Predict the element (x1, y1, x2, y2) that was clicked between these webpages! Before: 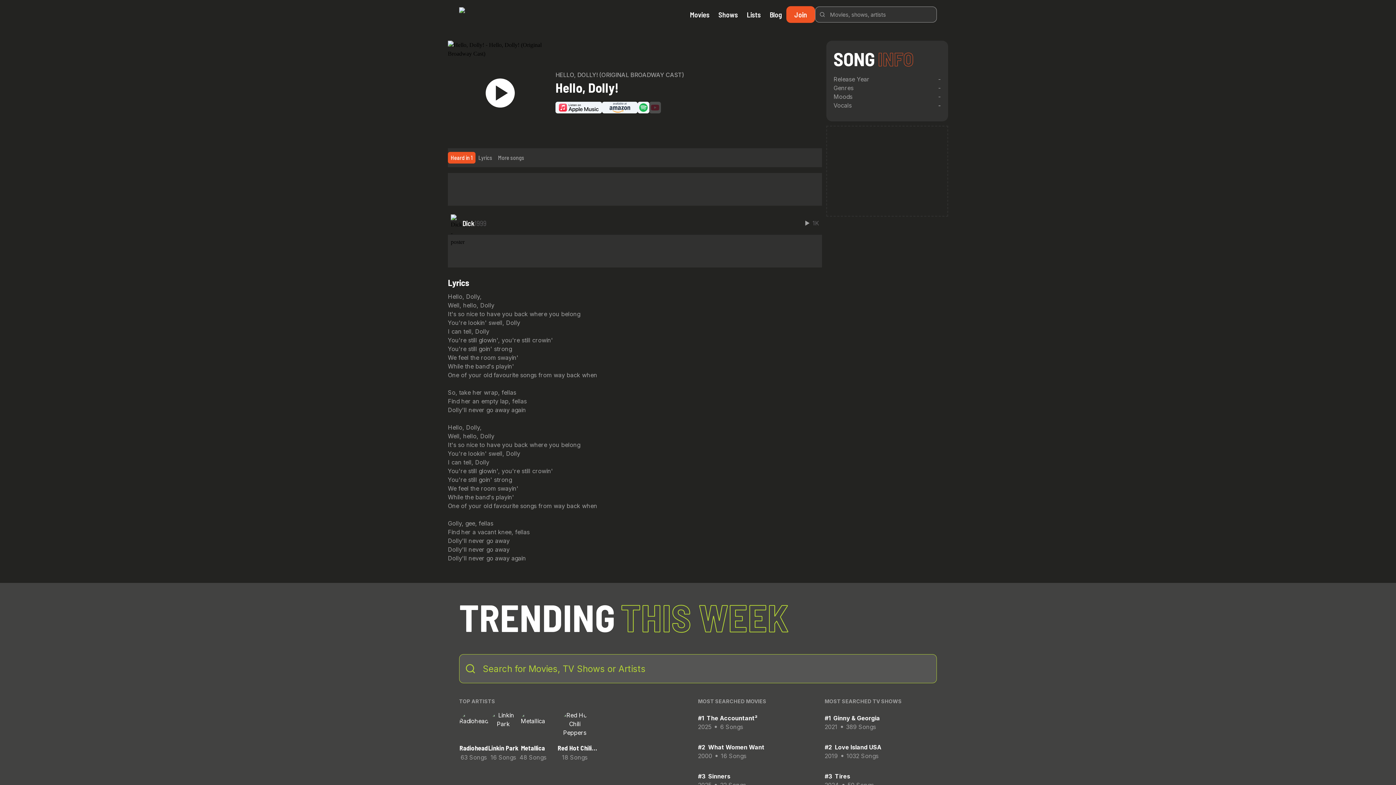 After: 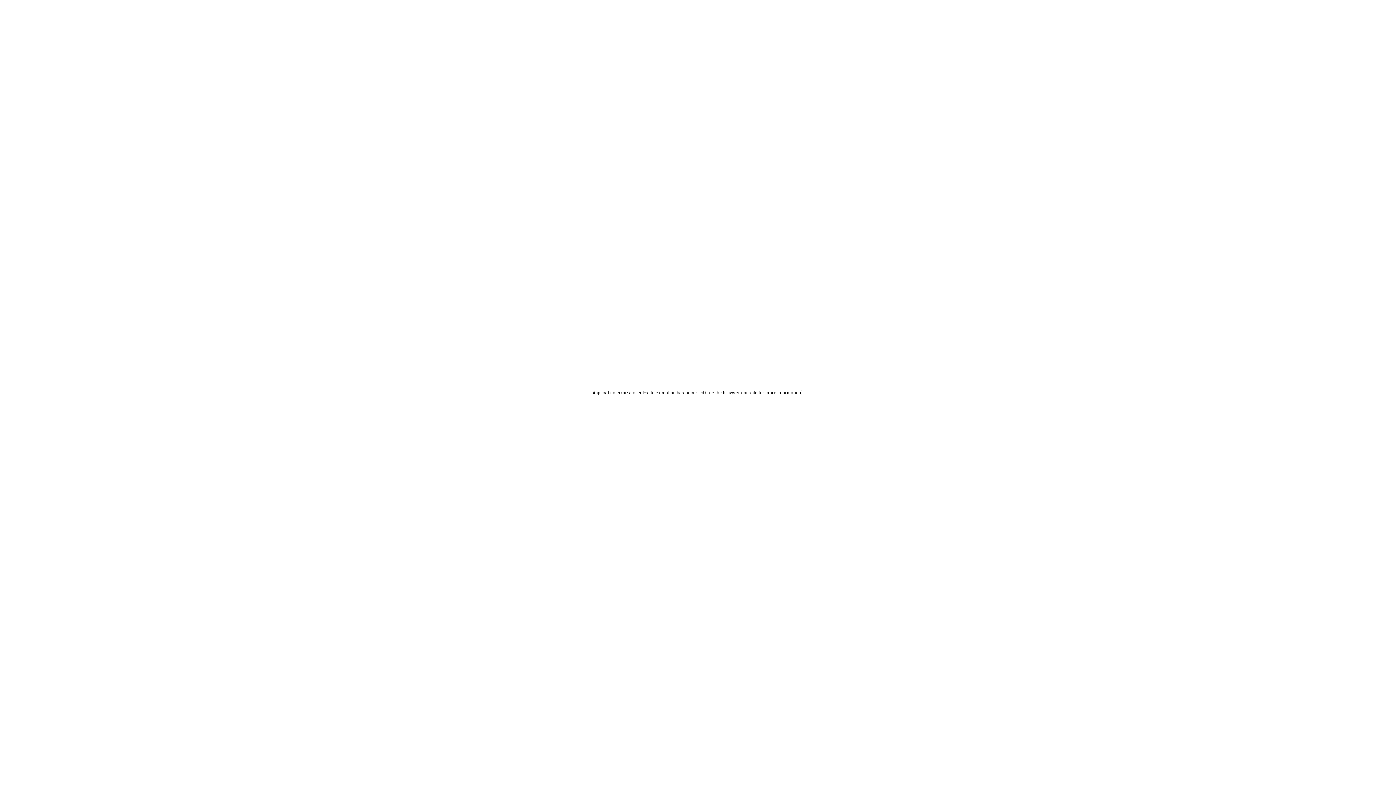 Action: bbox: (459, 743, 488, 753) label: Radiohead